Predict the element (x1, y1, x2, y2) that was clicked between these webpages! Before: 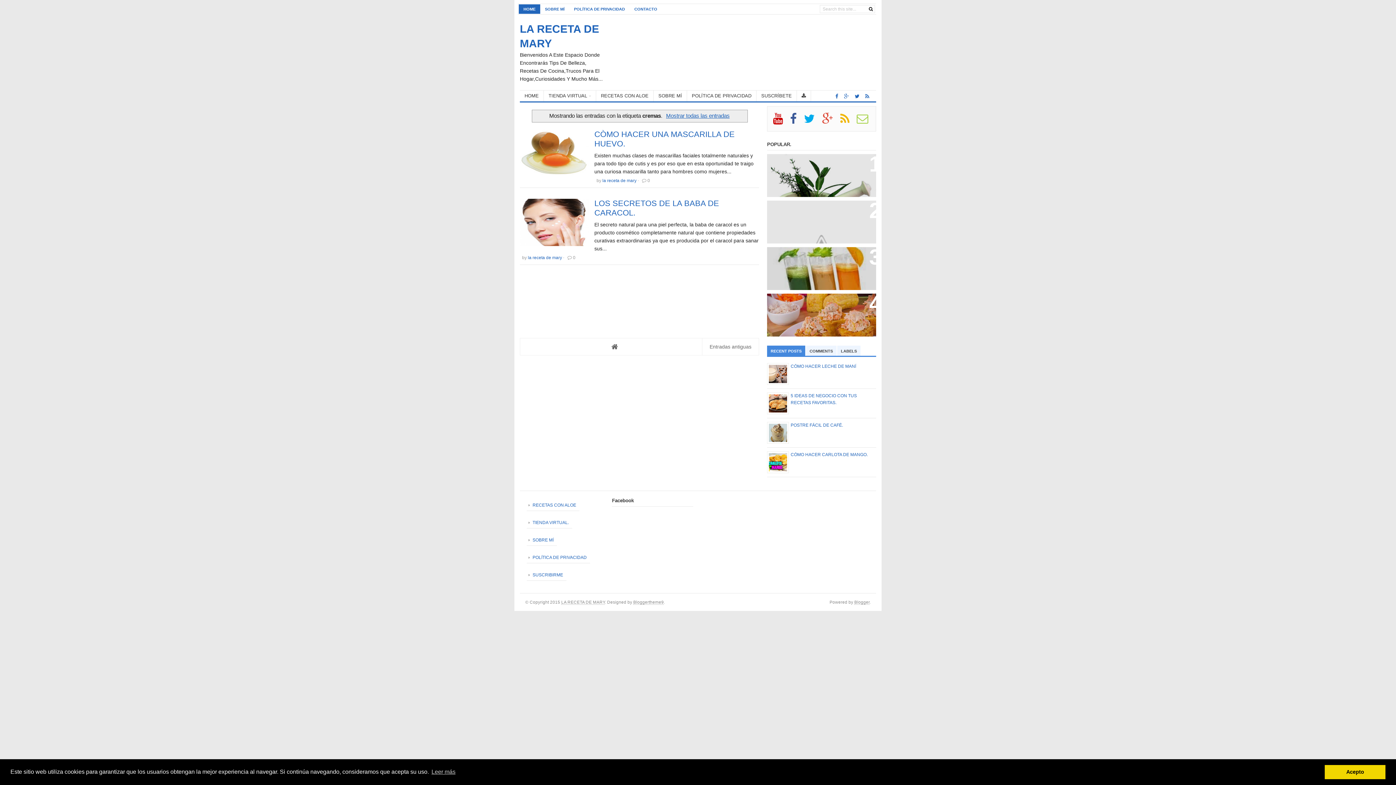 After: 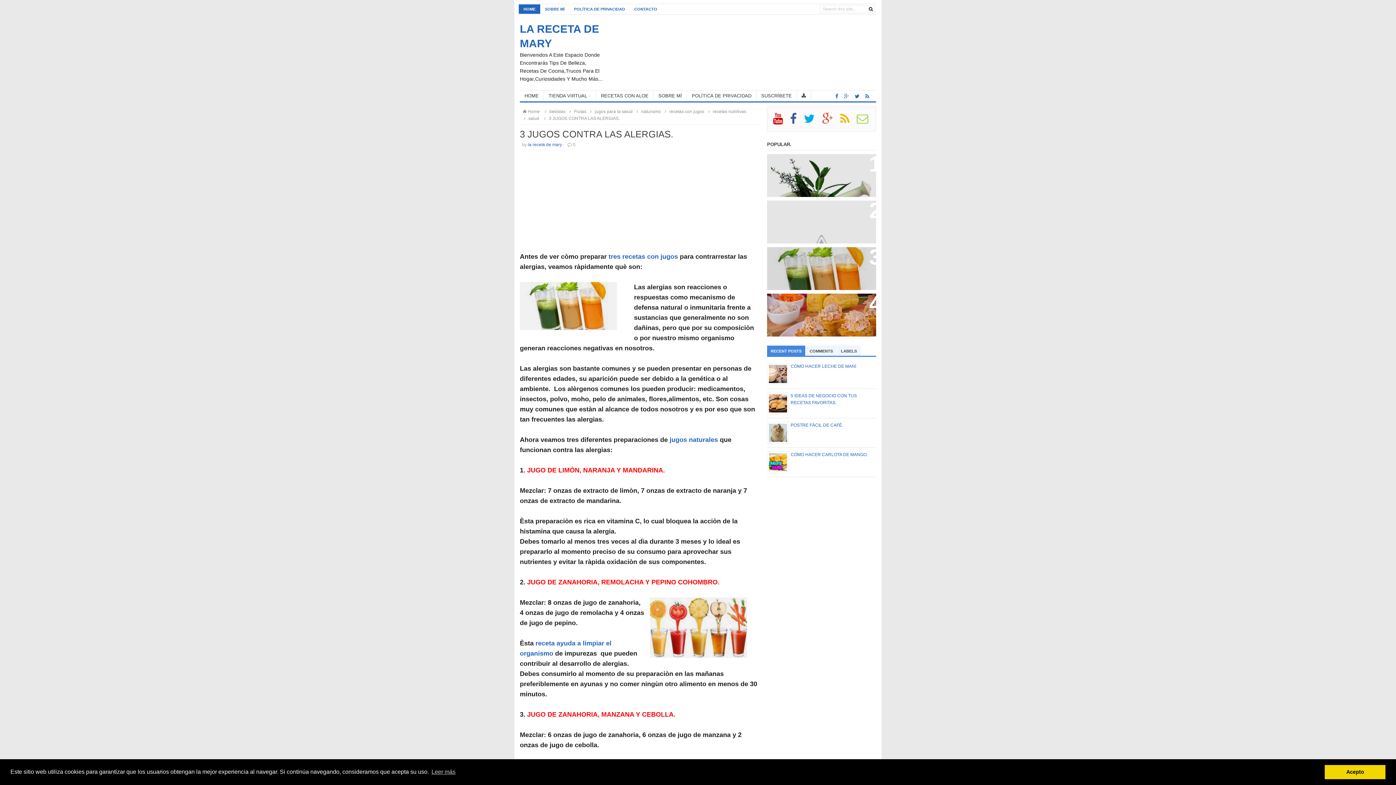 Action: bbox: (772, 252, 855, 258) label: 3 JUGOS CONTRA LAS ALERGIAS.